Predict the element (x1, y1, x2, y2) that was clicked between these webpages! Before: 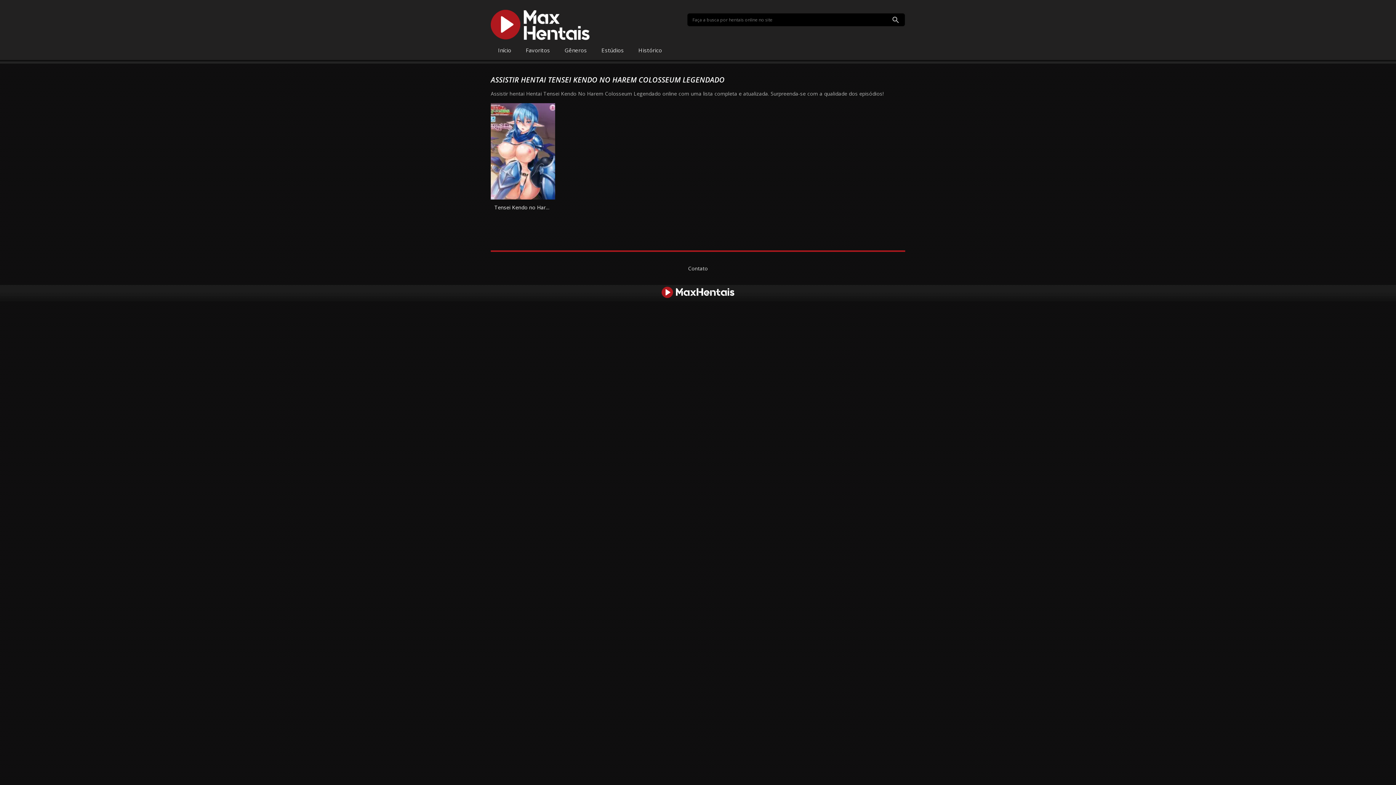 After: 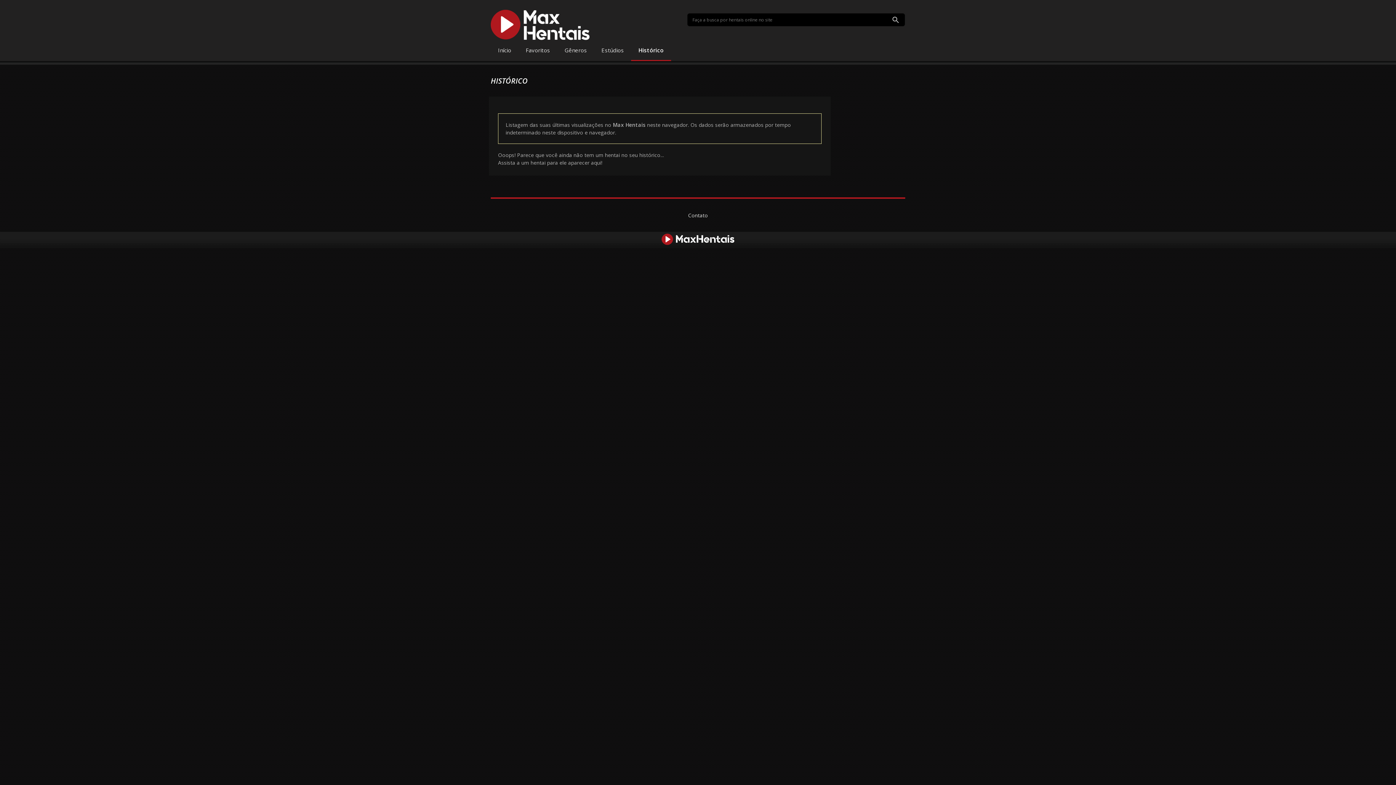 Action: bbox: (631, 44, 669, 59) label: Histórico